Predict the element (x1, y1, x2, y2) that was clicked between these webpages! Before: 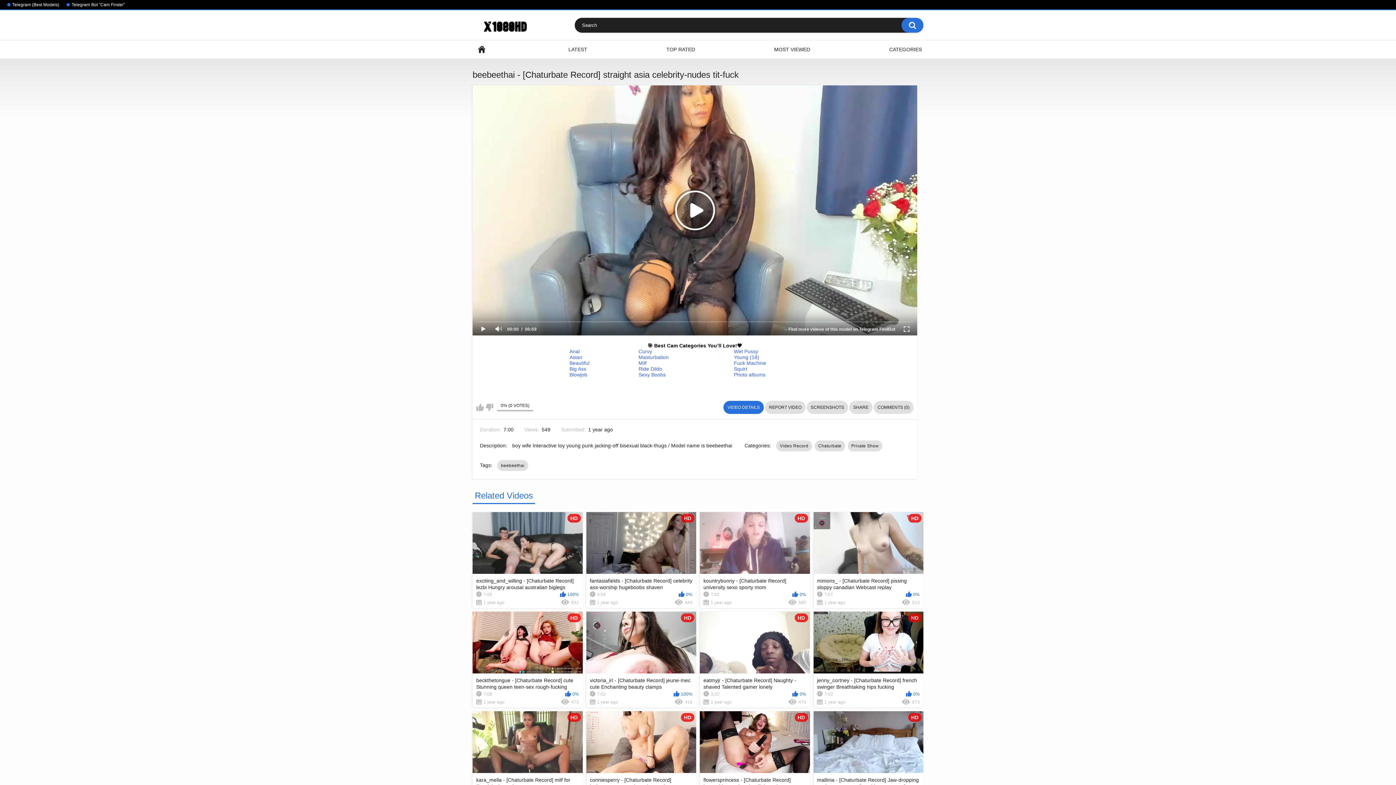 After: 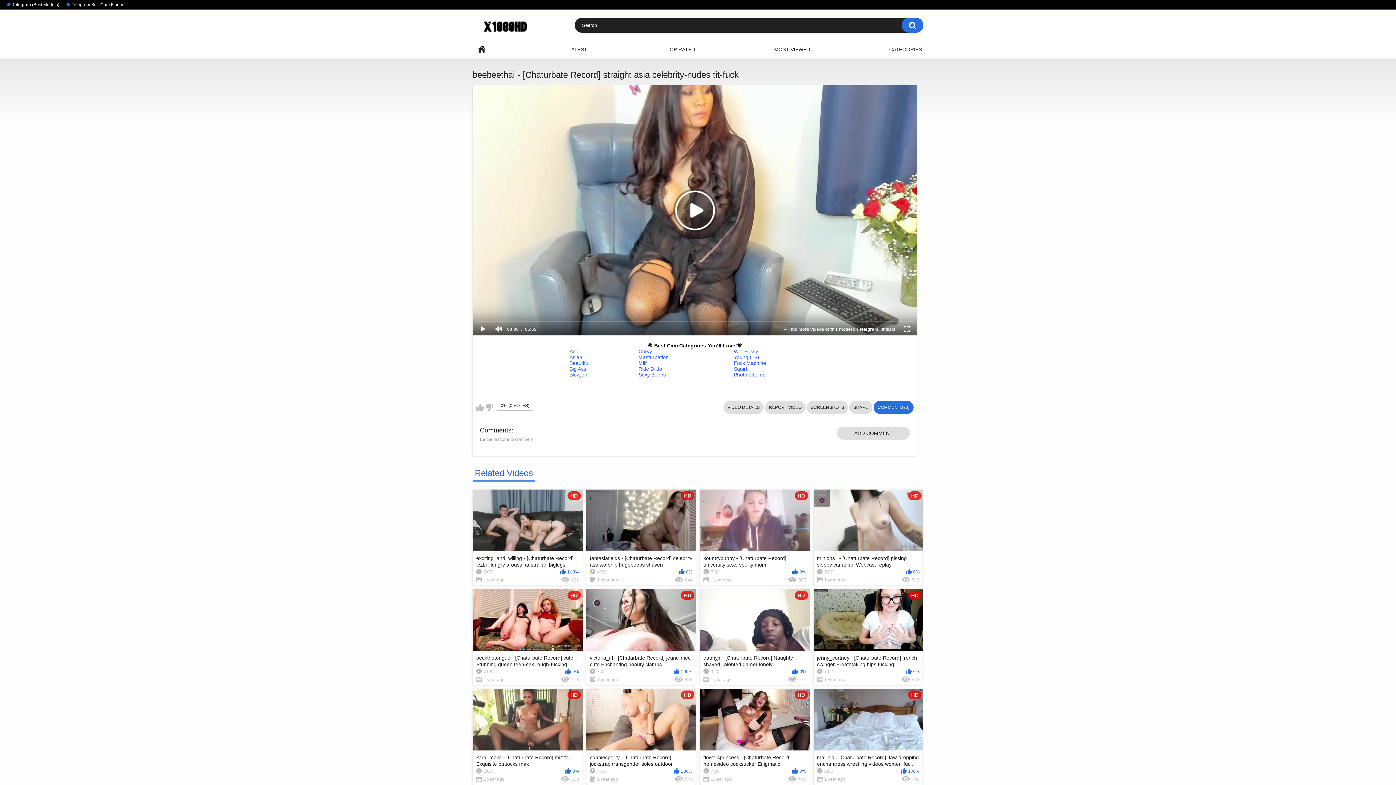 Action: bbox: (873, 401, 913, 414) label: COMMENTS (0)